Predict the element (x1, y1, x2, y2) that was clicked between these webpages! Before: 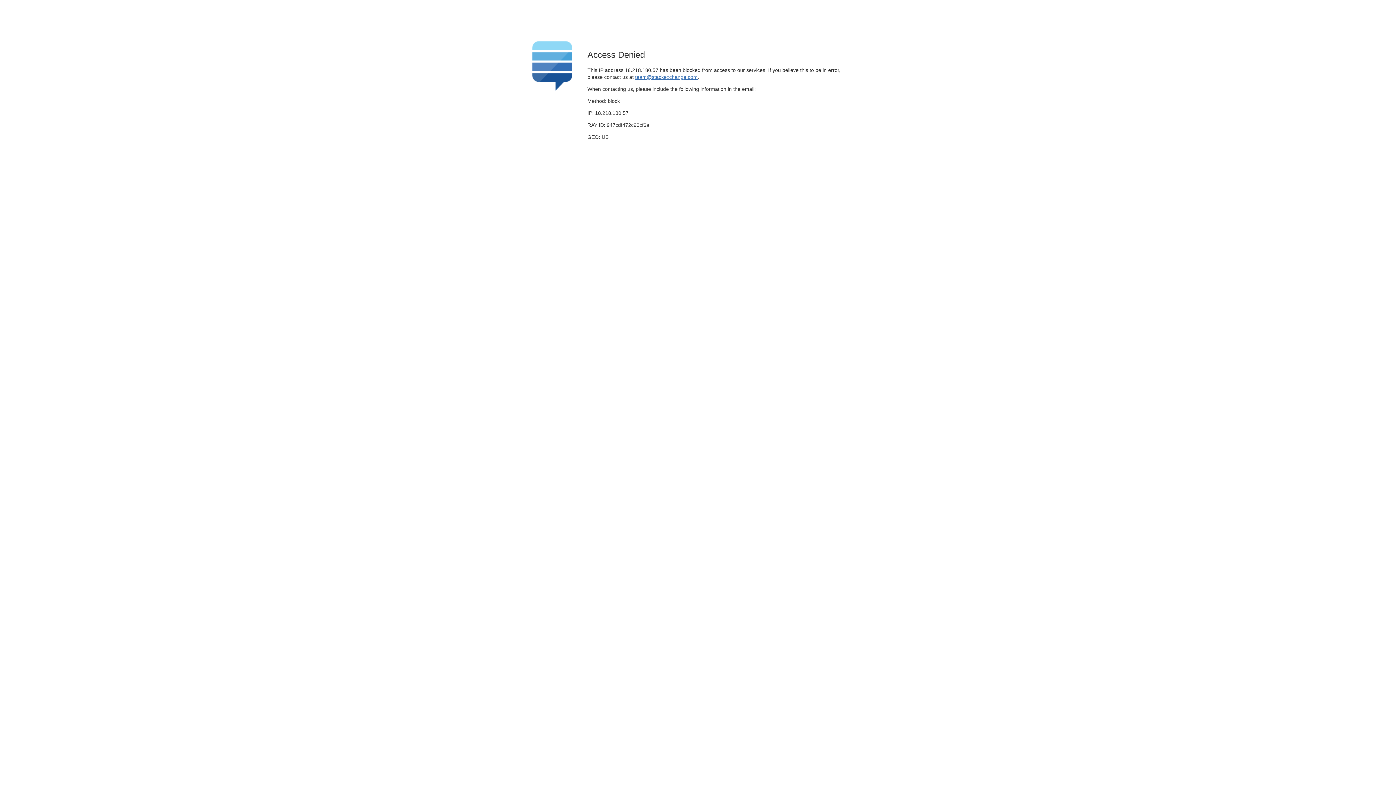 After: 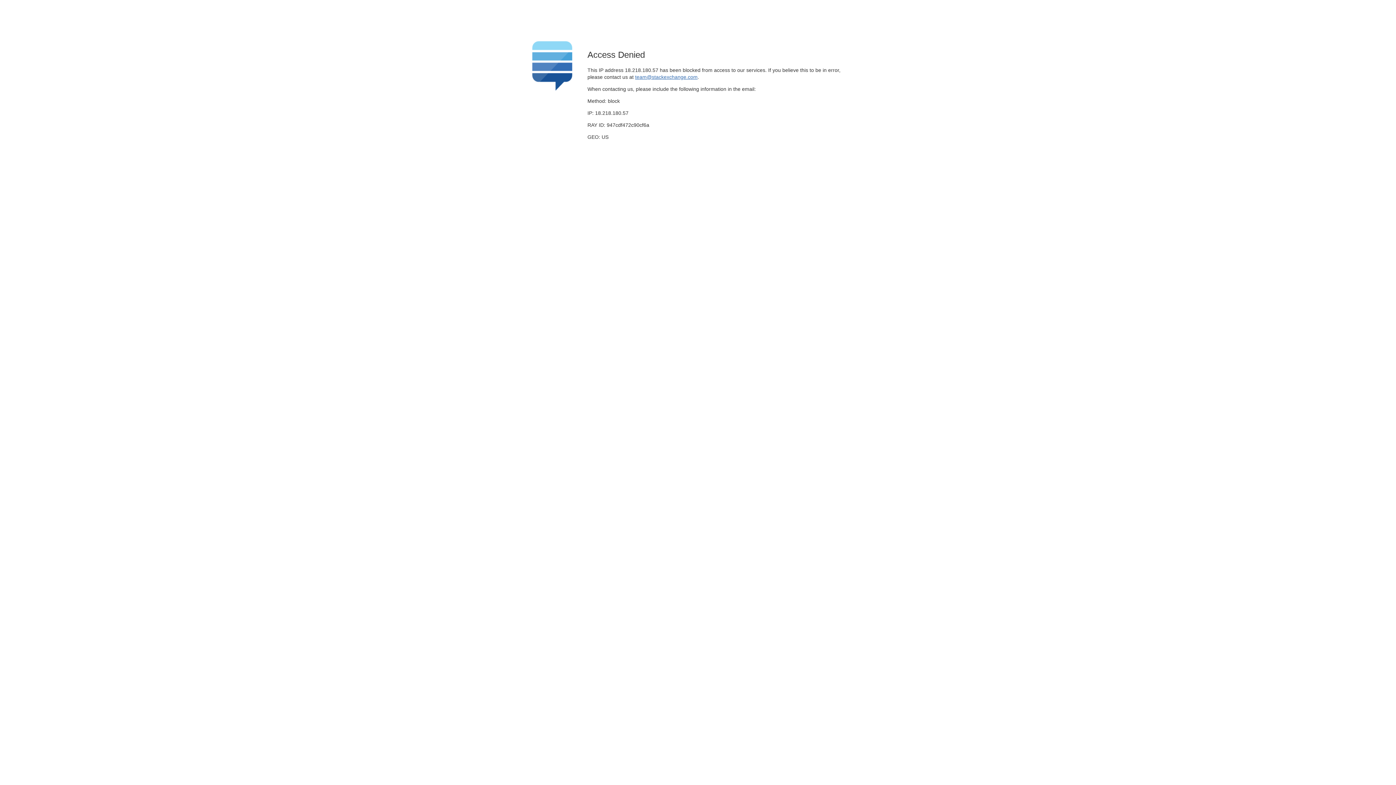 Action: bbox: (635, 74, 697, 79) label: team@stackexchange.com